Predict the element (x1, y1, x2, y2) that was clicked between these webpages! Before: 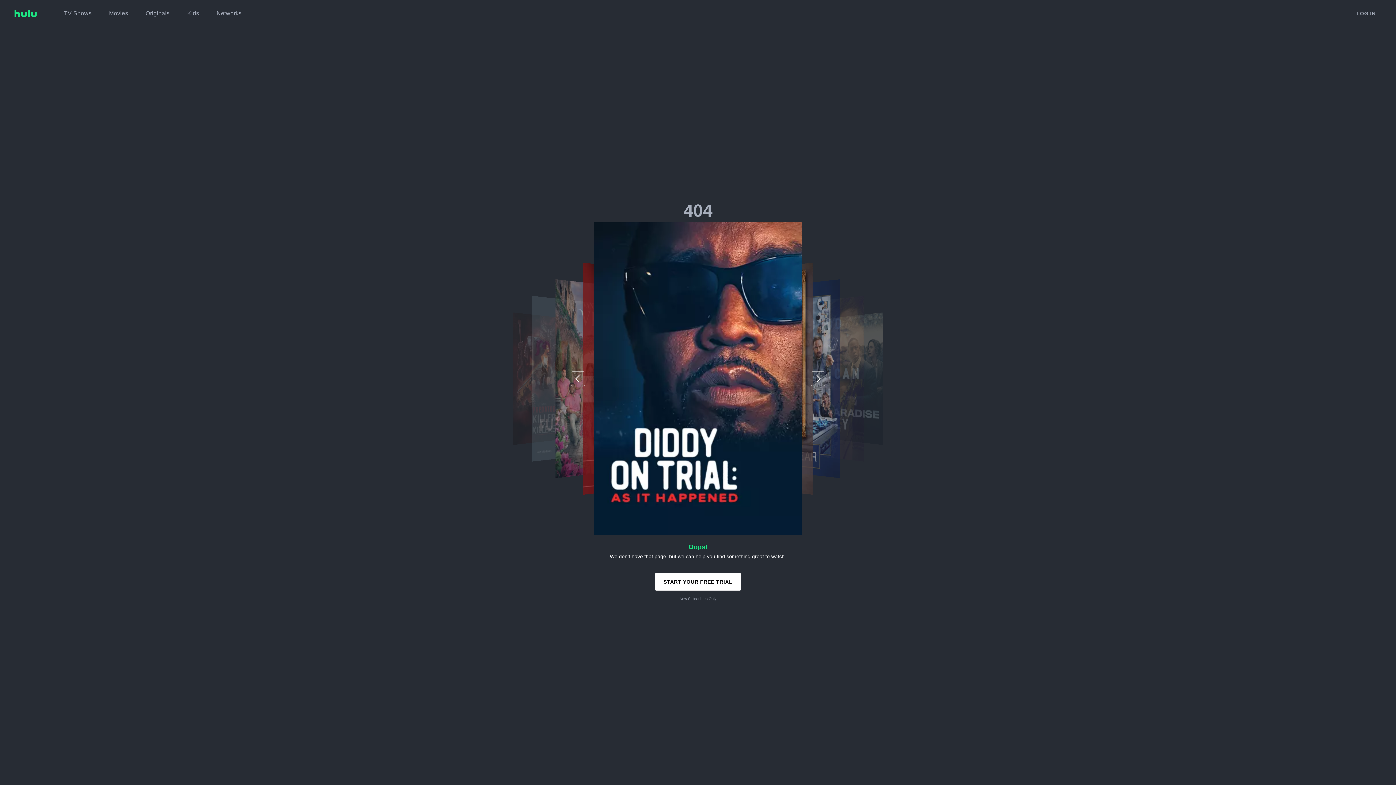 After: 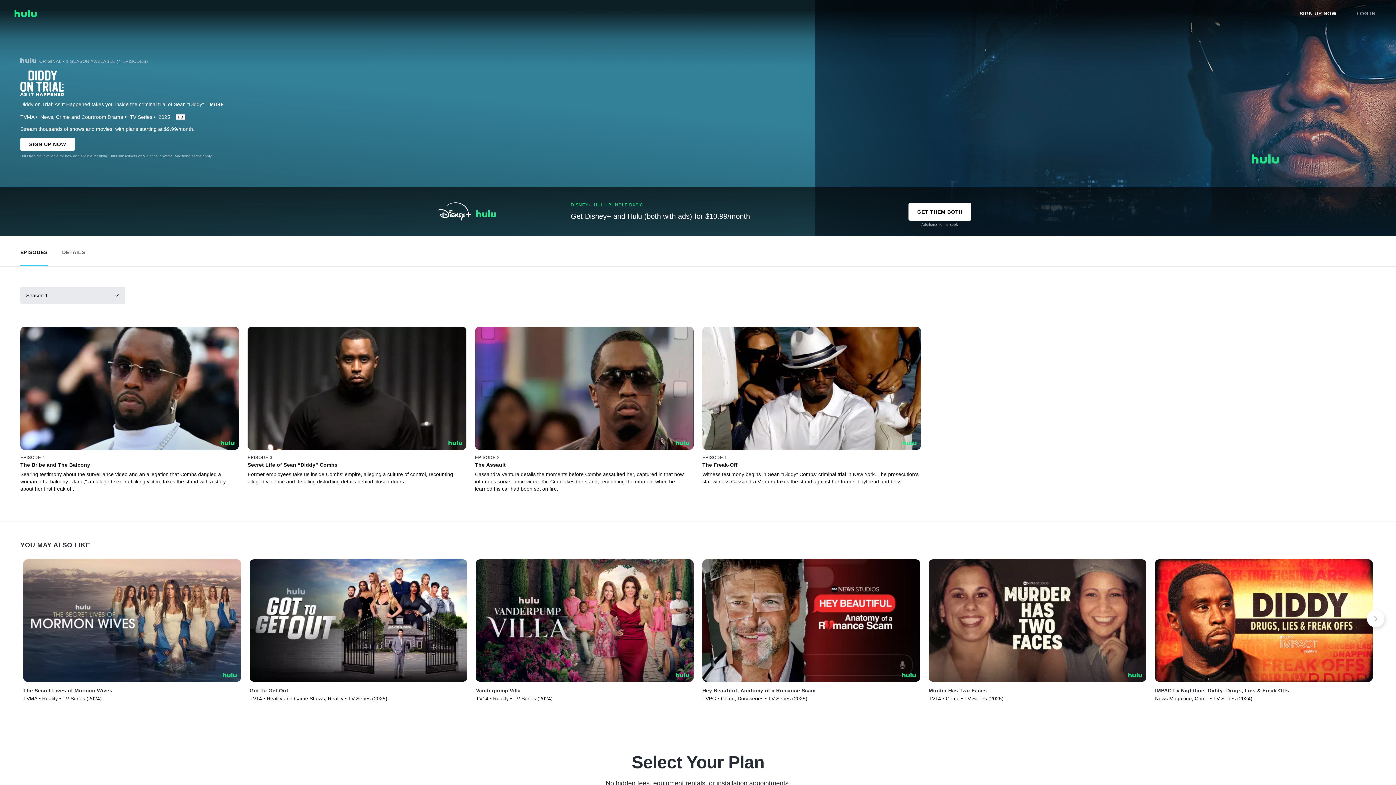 Action: bbox: (594, 221, 802, 535)